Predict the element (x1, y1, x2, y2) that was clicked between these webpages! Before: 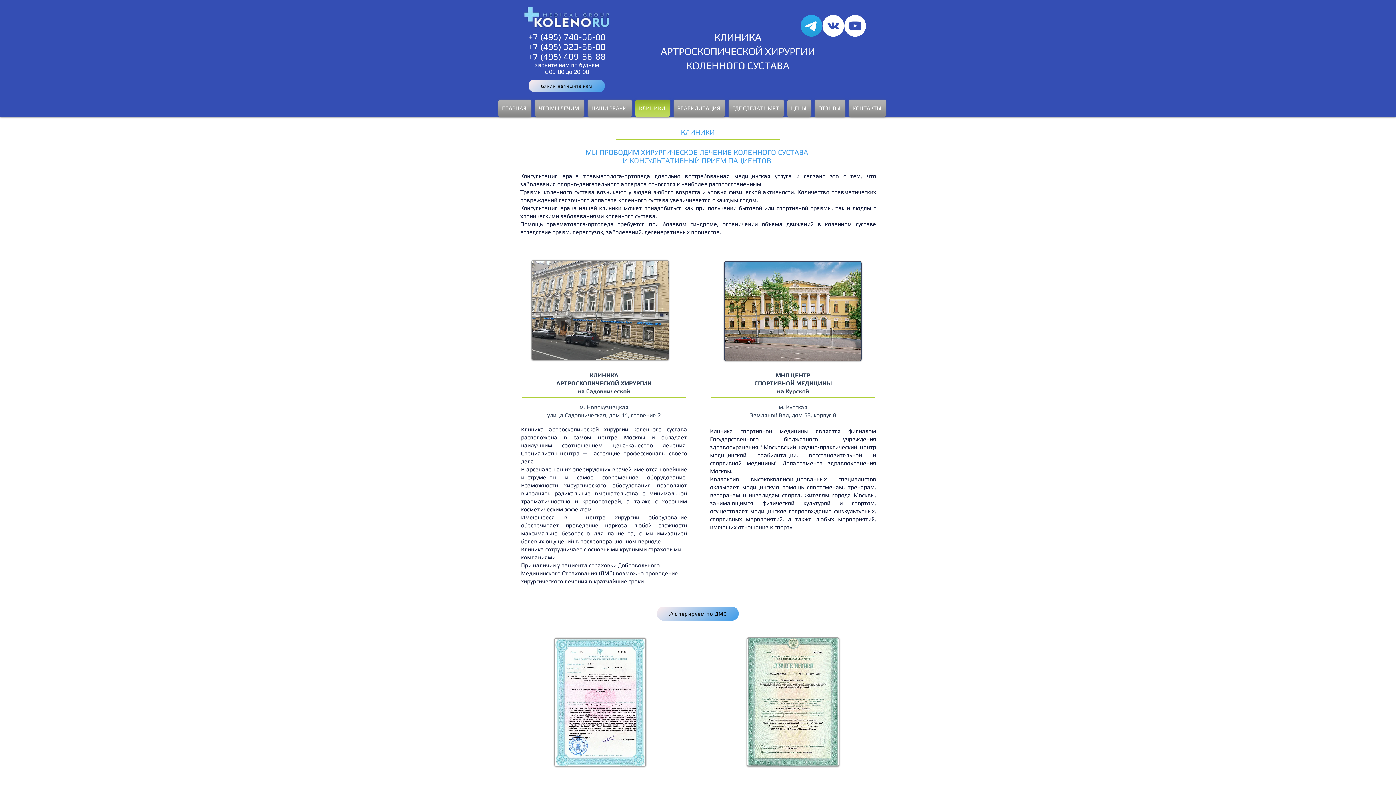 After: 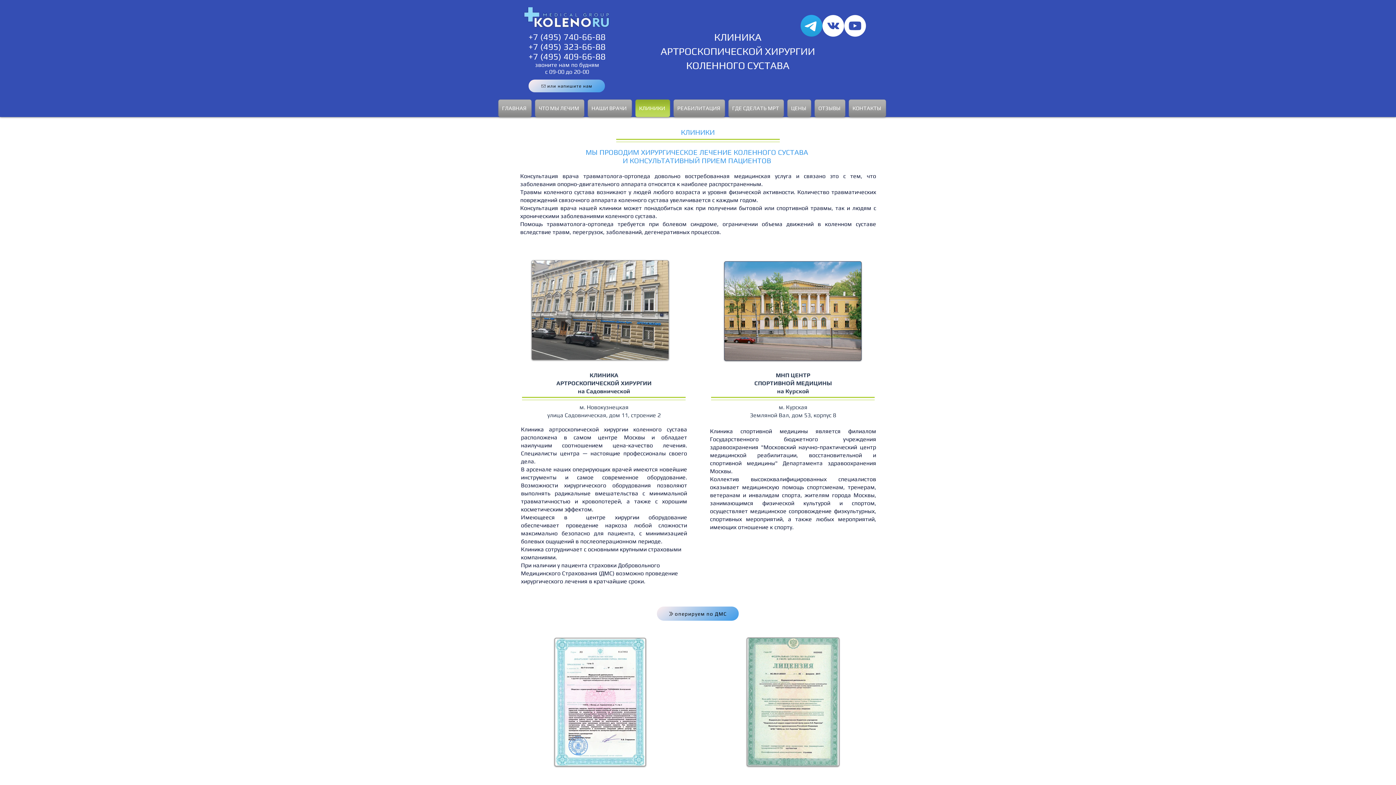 Action: bbox: (822, 14, 844, 36)